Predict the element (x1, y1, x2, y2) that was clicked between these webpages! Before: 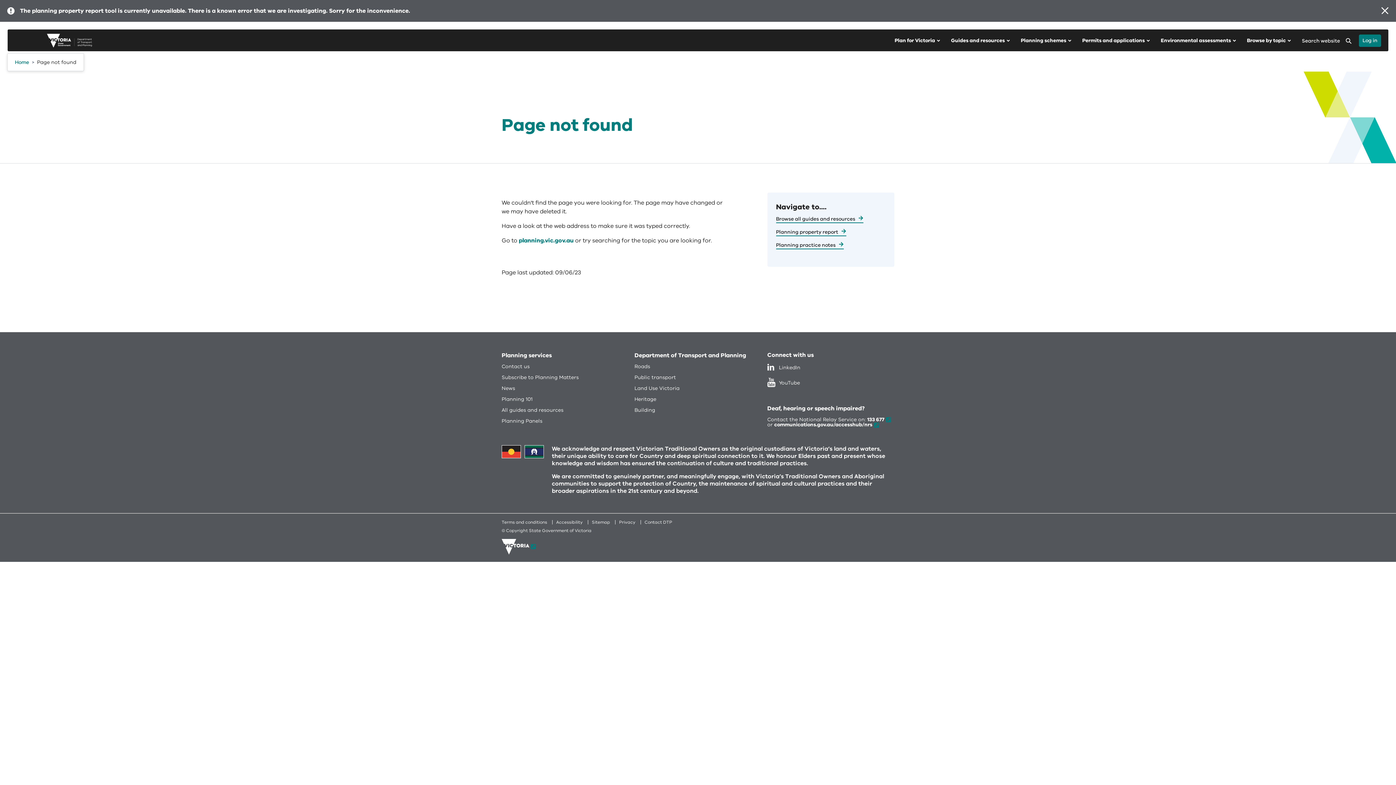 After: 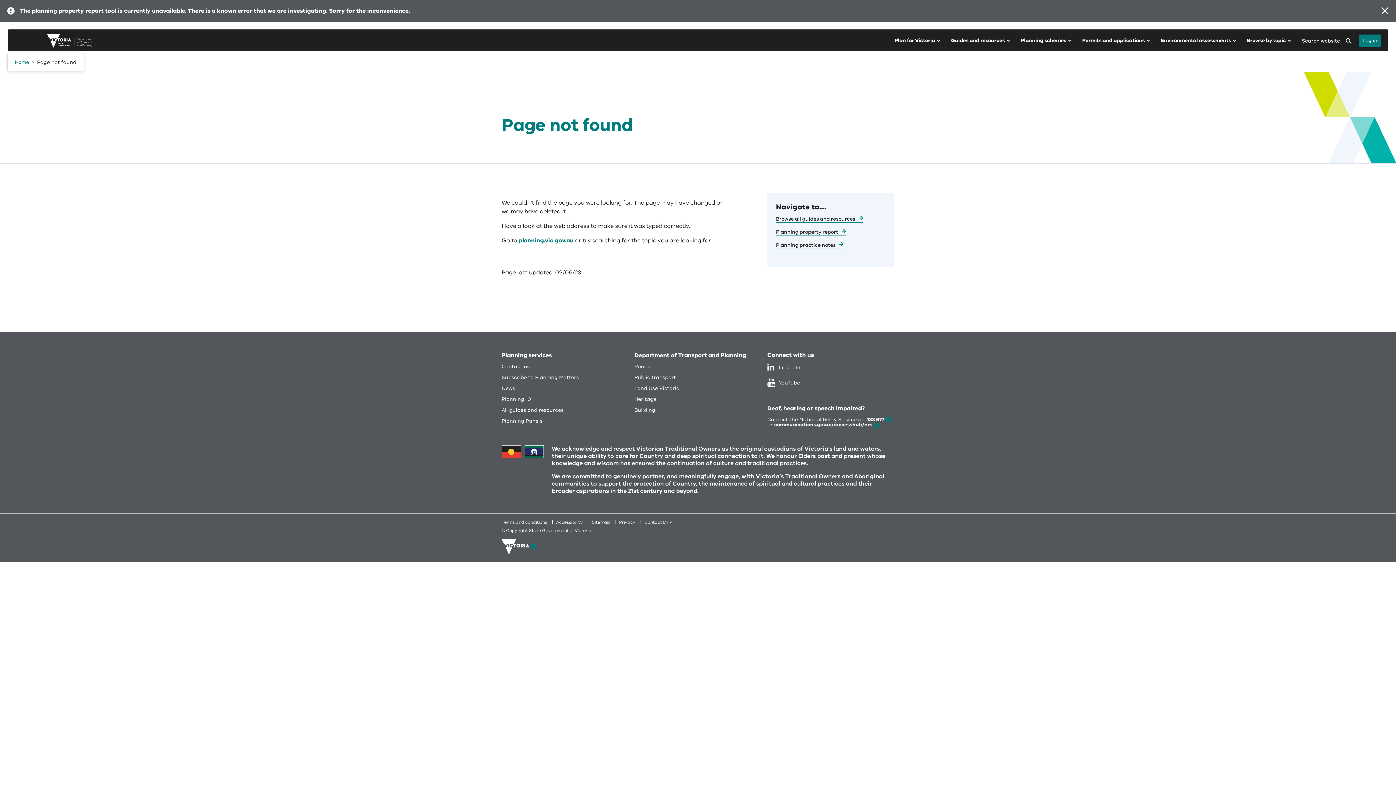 Action: label: communications.gov.au/accesshub/nrs bbox: (774, 421, 880, 428)